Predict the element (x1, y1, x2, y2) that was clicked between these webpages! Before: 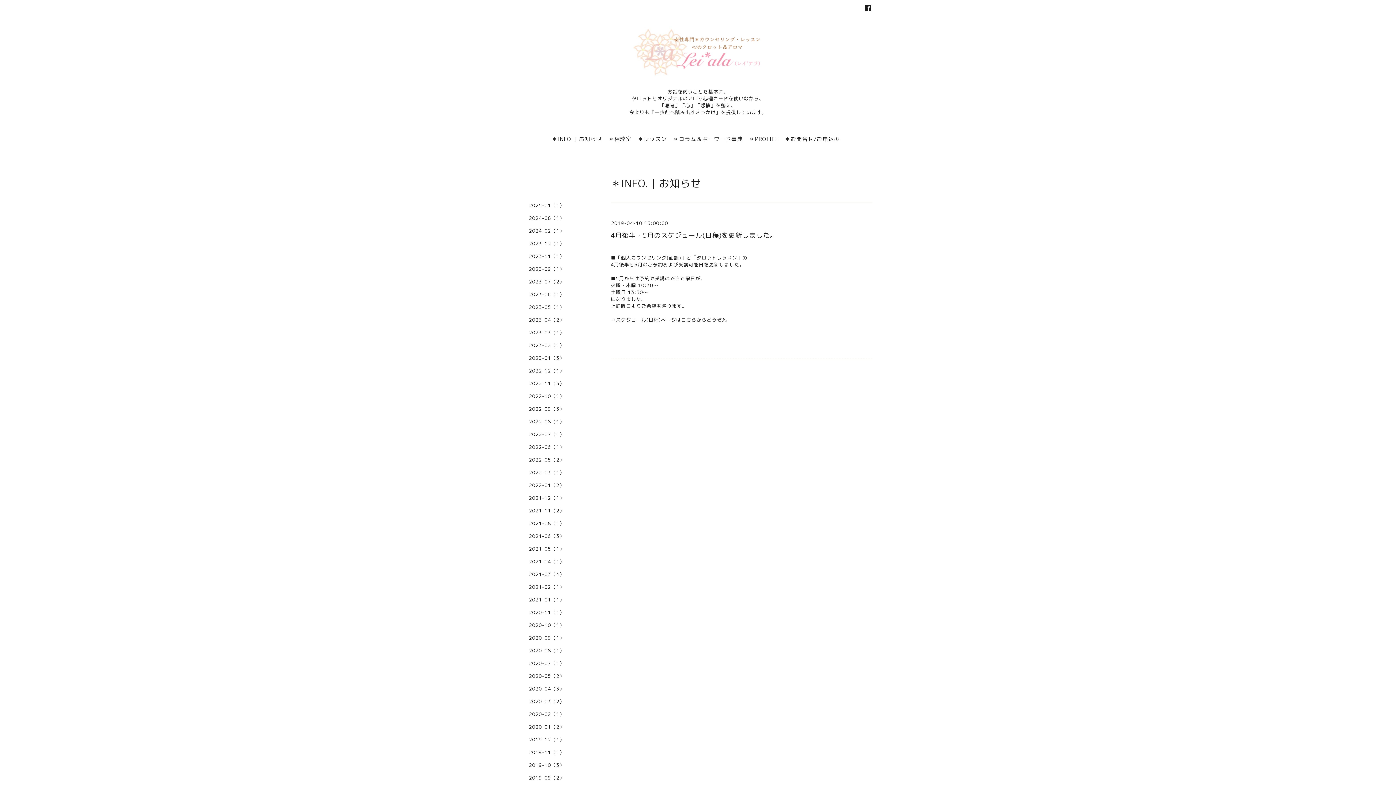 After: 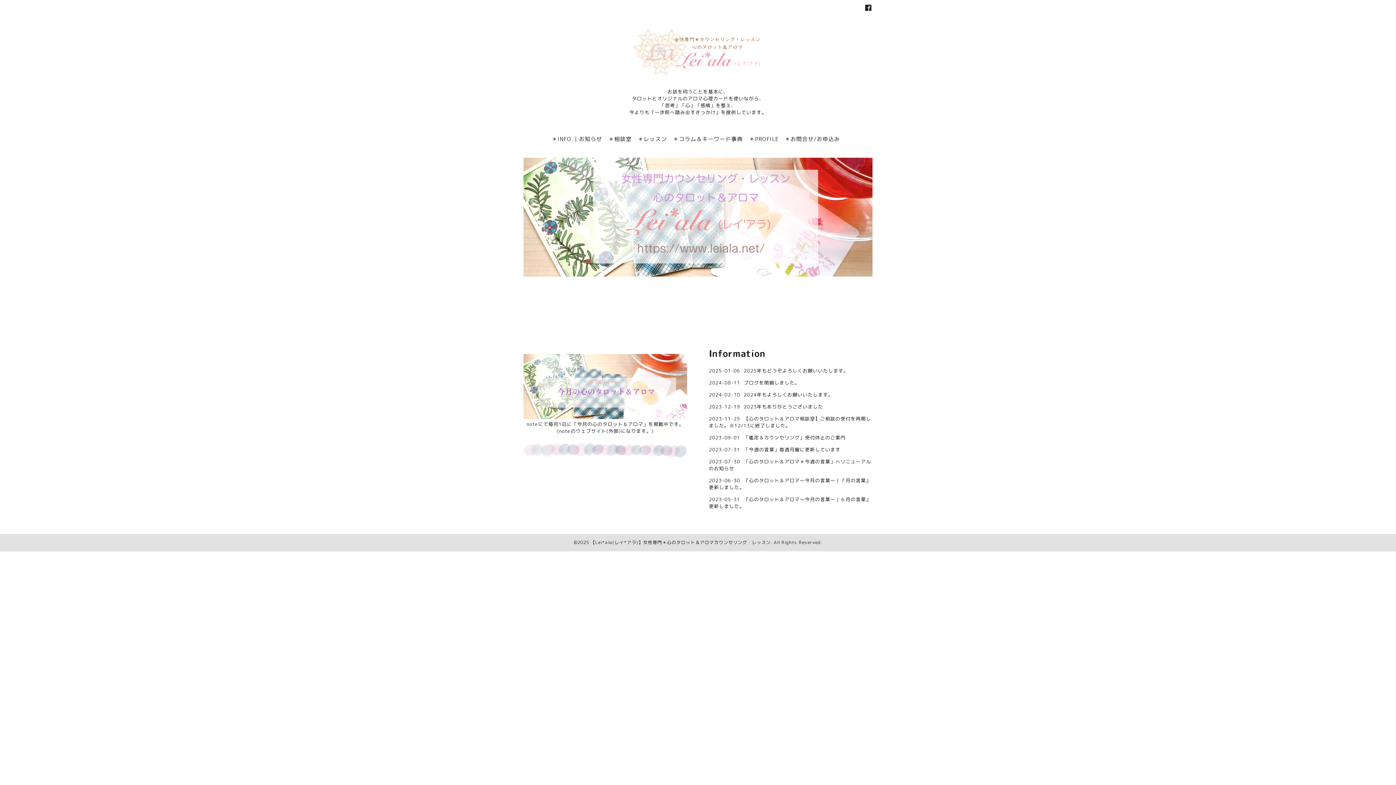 Action: bbox: (616, 316, 730, 323) label: スケジュール(日程)ページはこちらからどうぞ♪。